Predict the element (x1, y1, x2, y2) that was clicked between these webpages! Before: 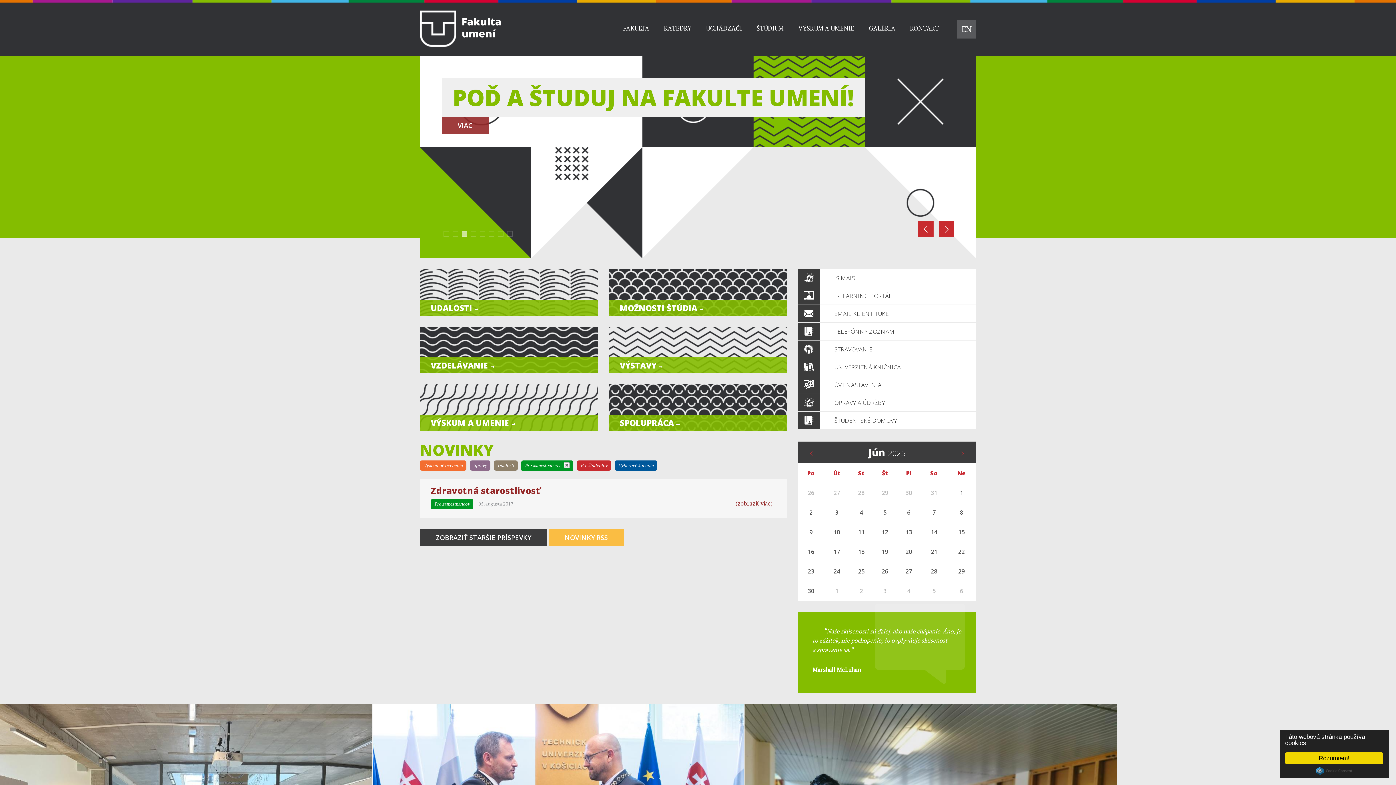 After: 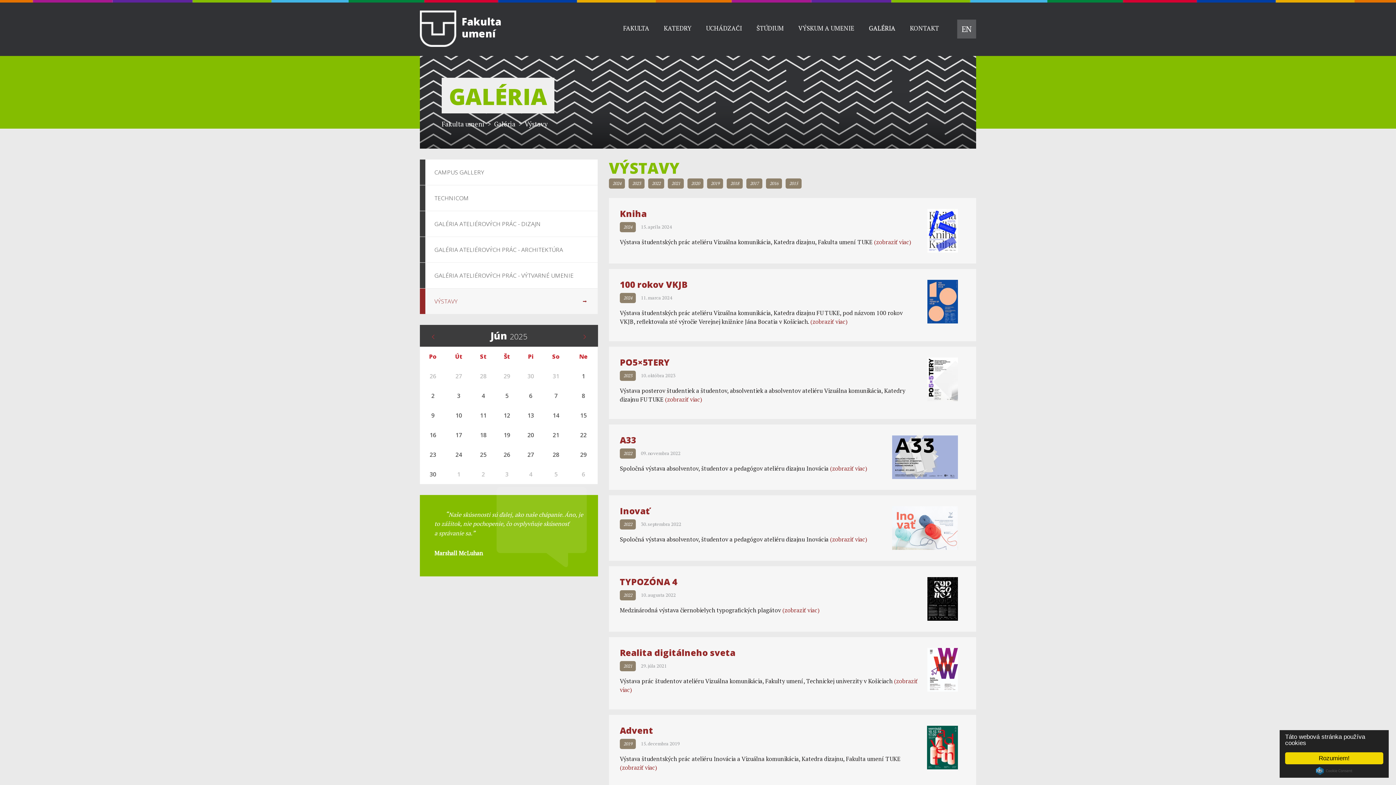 Action: bbox: (609, 326, 787, 373) label: VÝSTAVY 